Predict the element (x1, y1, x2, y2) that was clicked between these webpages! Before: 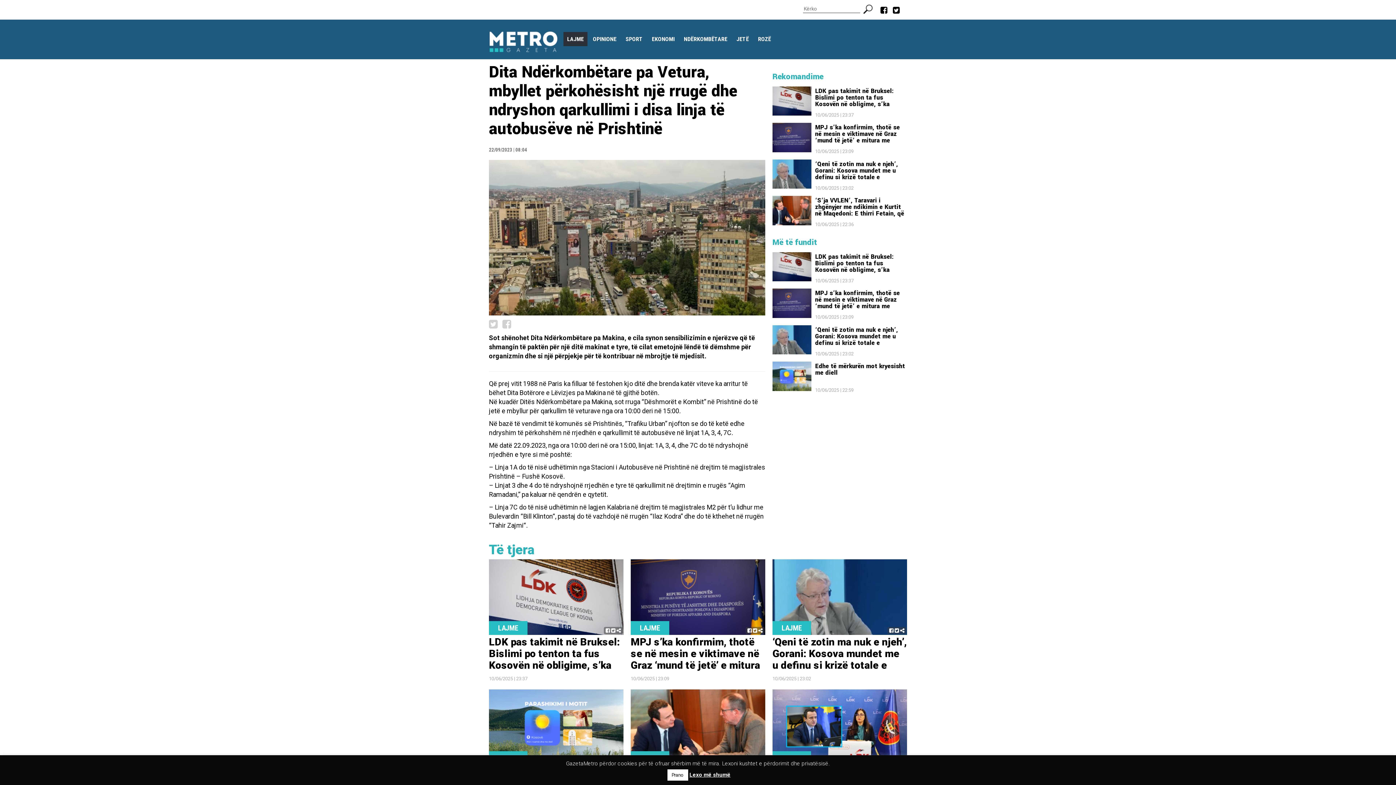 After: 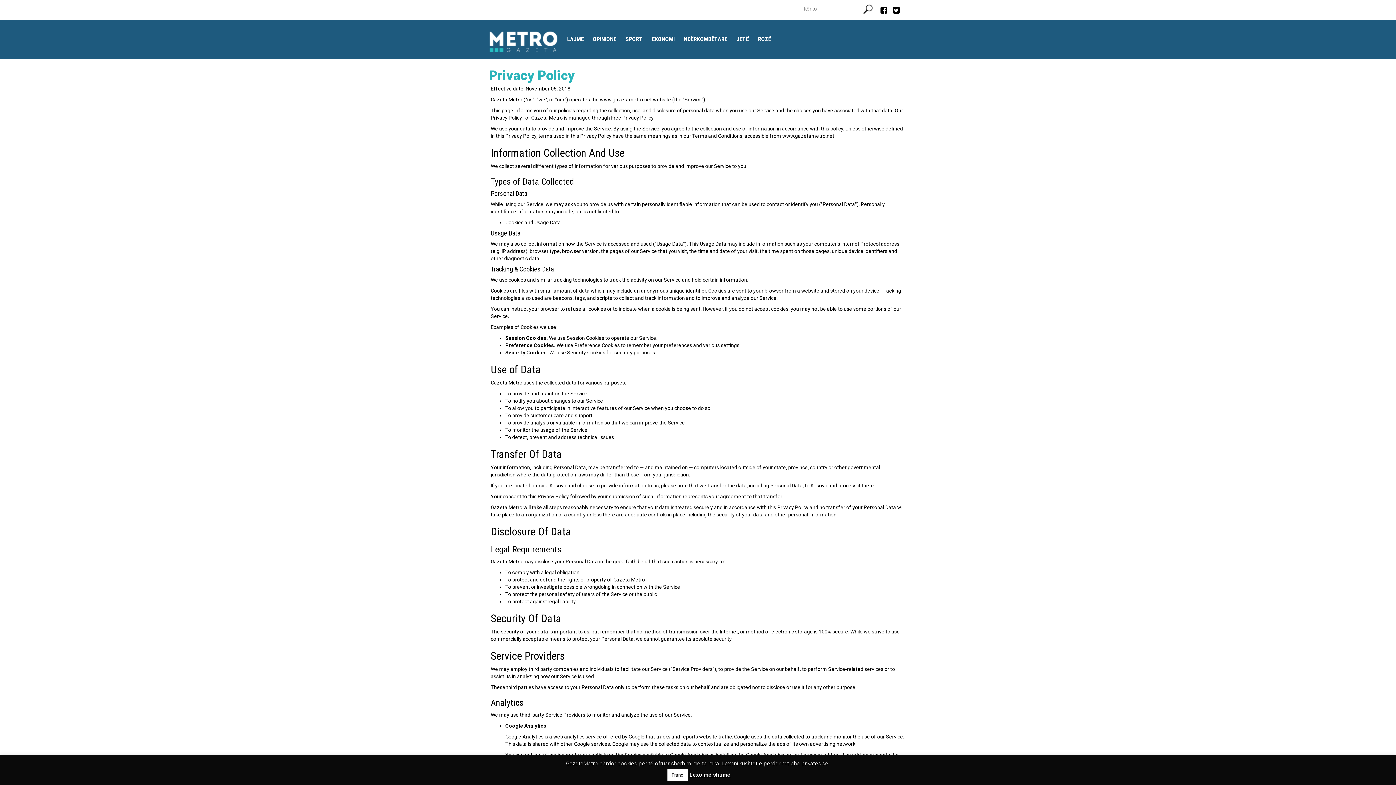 Action: bbox: (689, 771, 730, 779) label: Lexo më shumë